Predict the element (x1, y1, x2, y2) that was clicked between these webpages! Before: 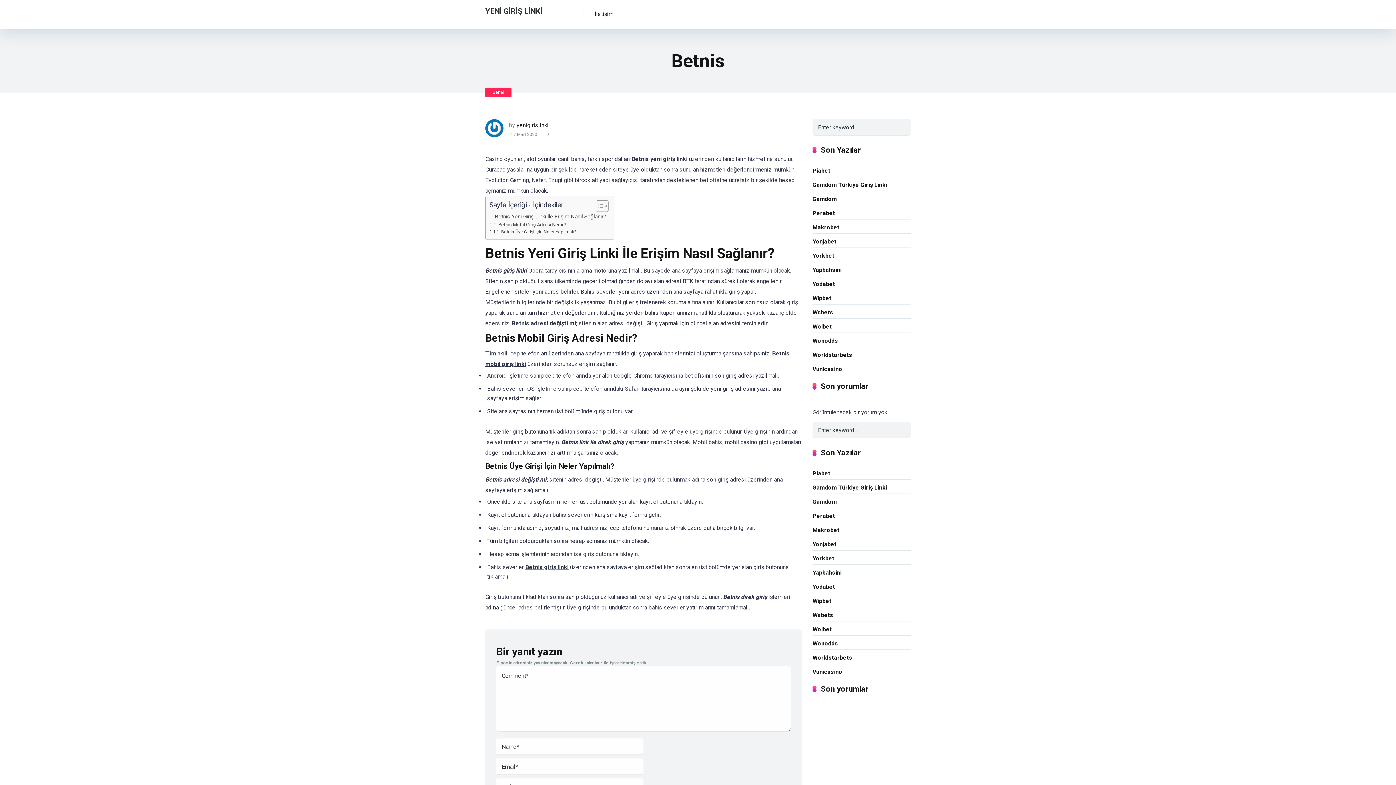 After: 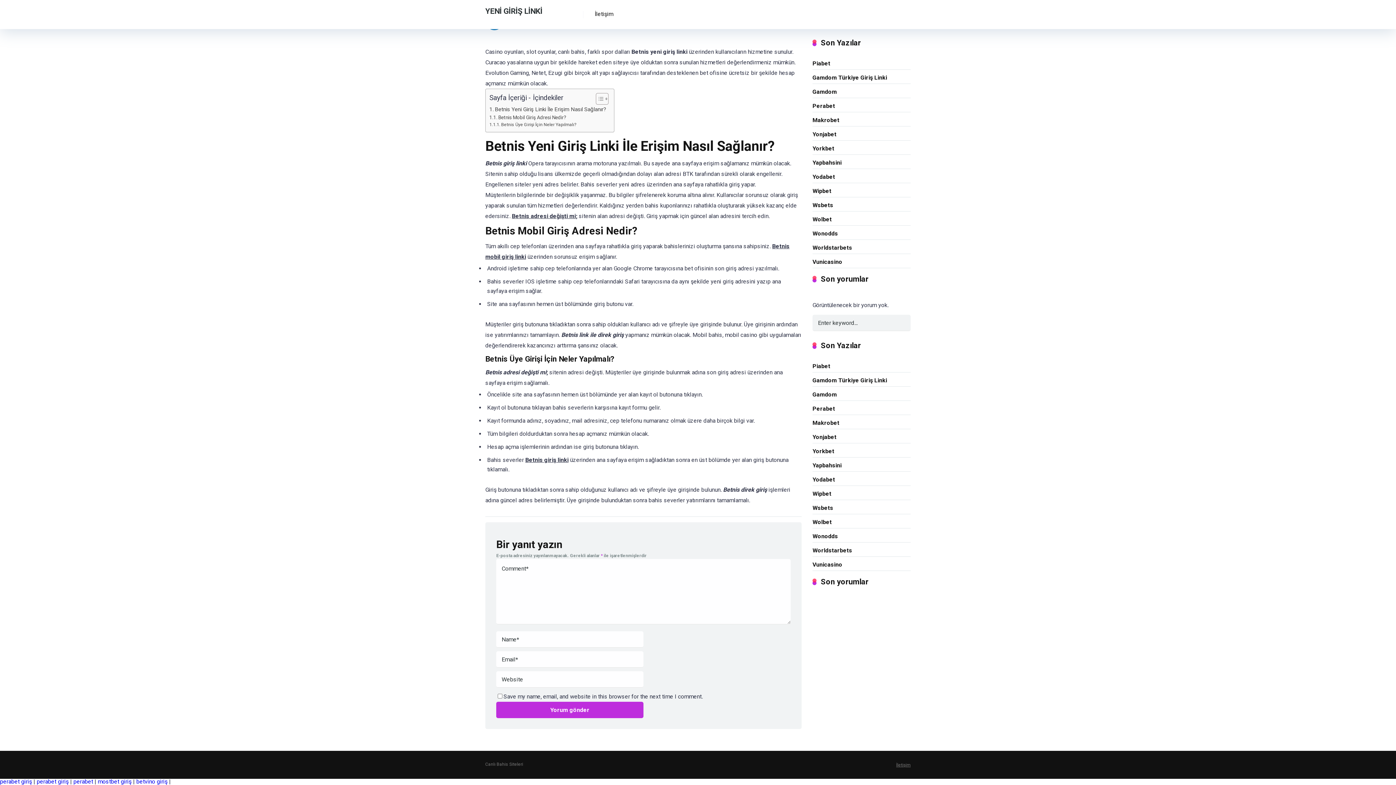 Action: bbox: (489, 212, 606, 221) label: Betnis Yeni Giriş Linki İle Erişim Nasıl Sağlanır?